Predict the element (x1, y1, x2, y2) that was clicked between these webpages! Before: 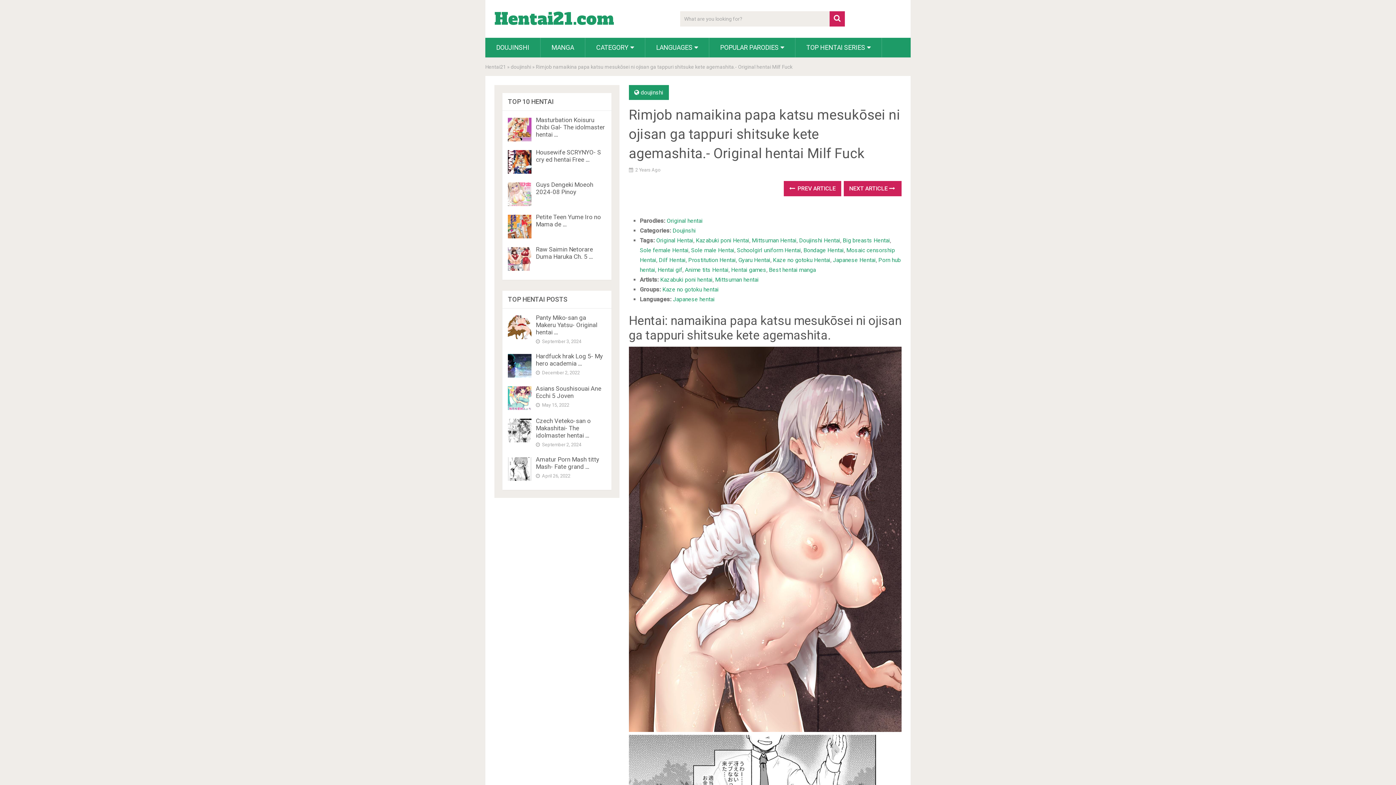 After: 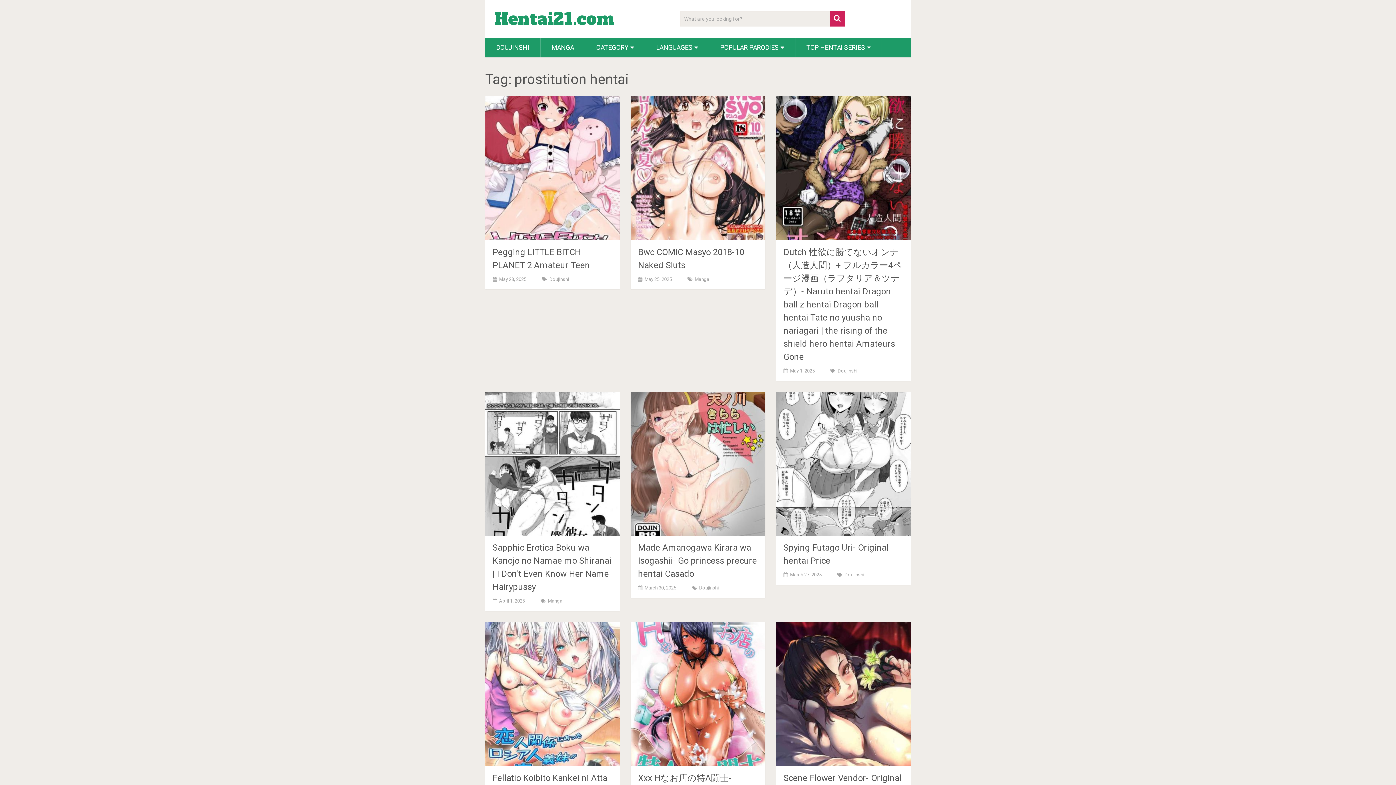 Action: label: Prostitution Hentai bbox: (688, 256, 736, 263)